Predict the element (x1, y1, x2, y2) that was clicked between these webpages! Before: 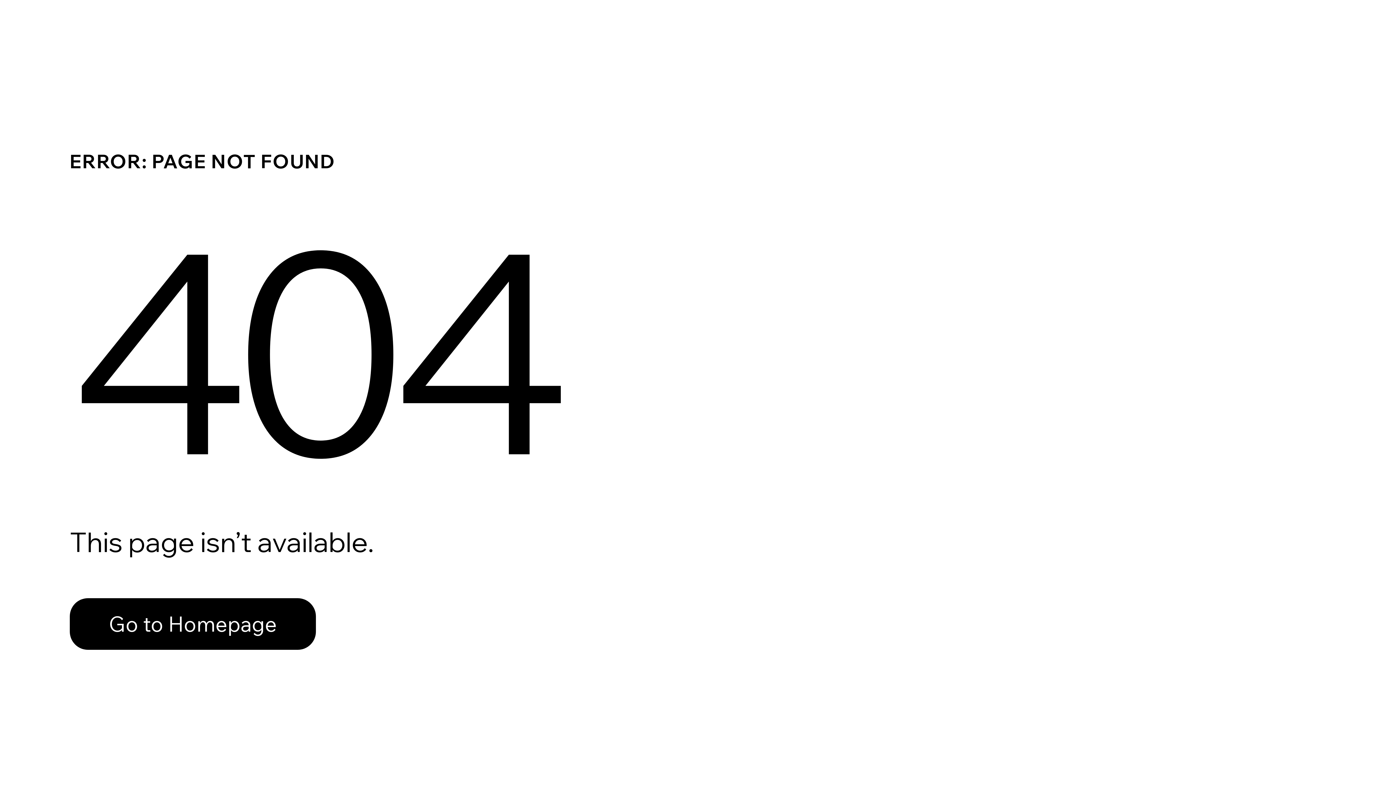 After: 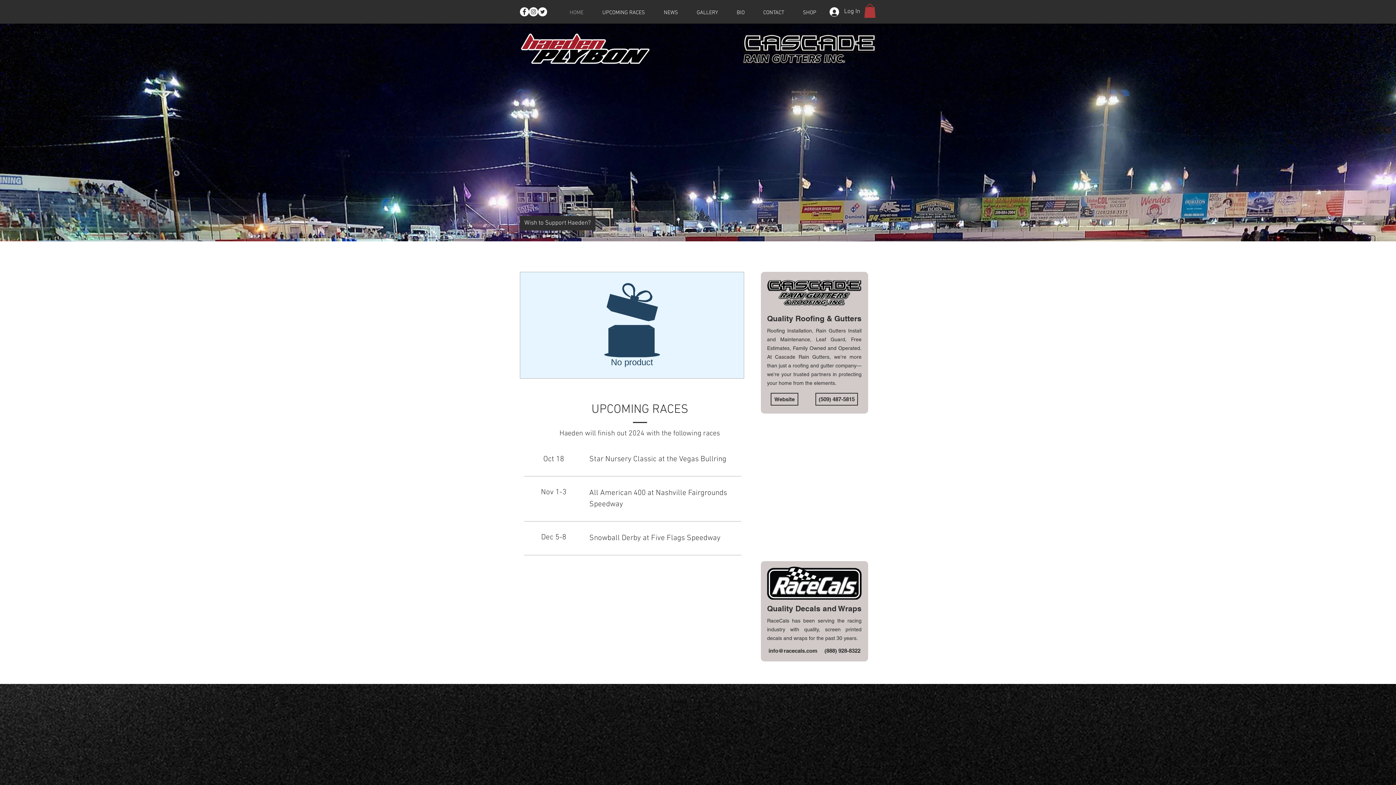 Action: bbox: (69, 598, 316, 650) label: Go to Homepage